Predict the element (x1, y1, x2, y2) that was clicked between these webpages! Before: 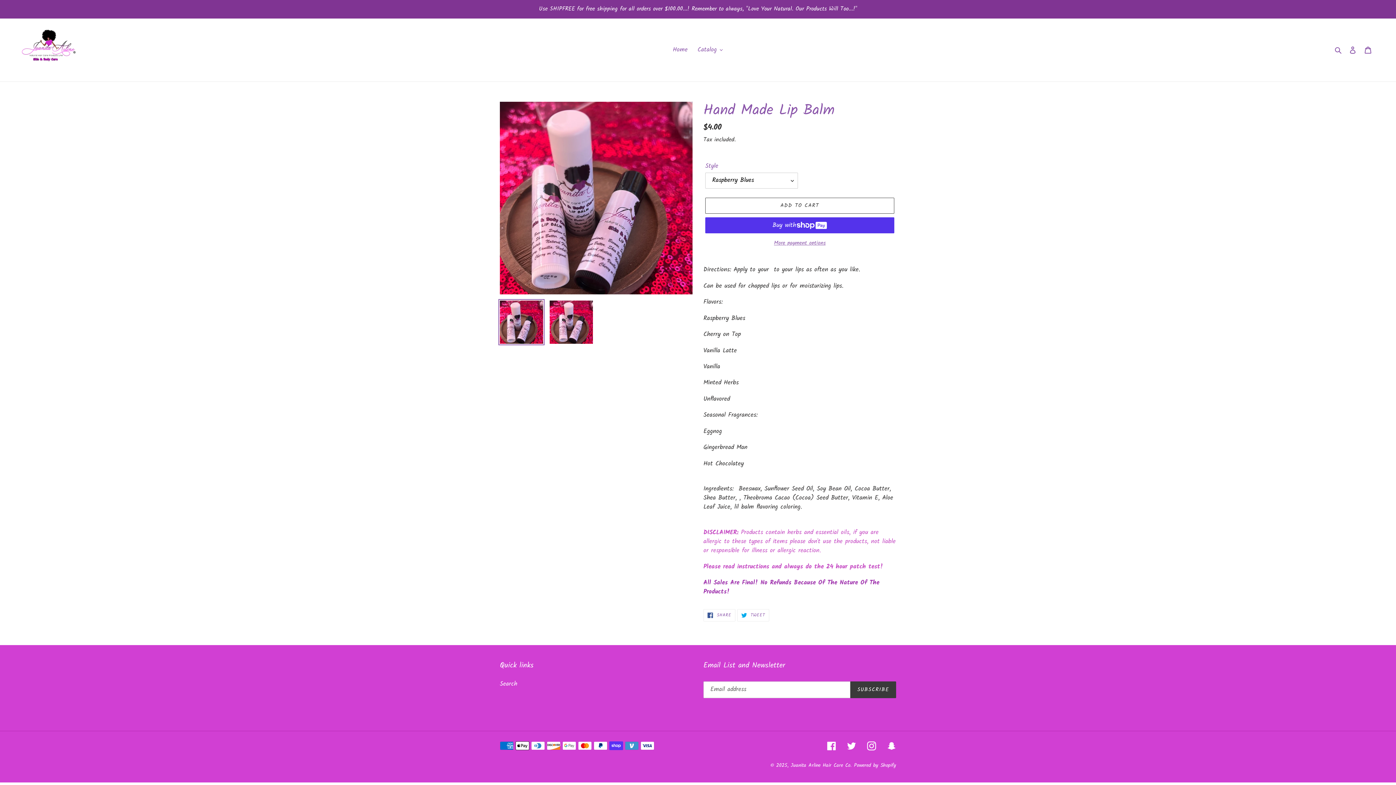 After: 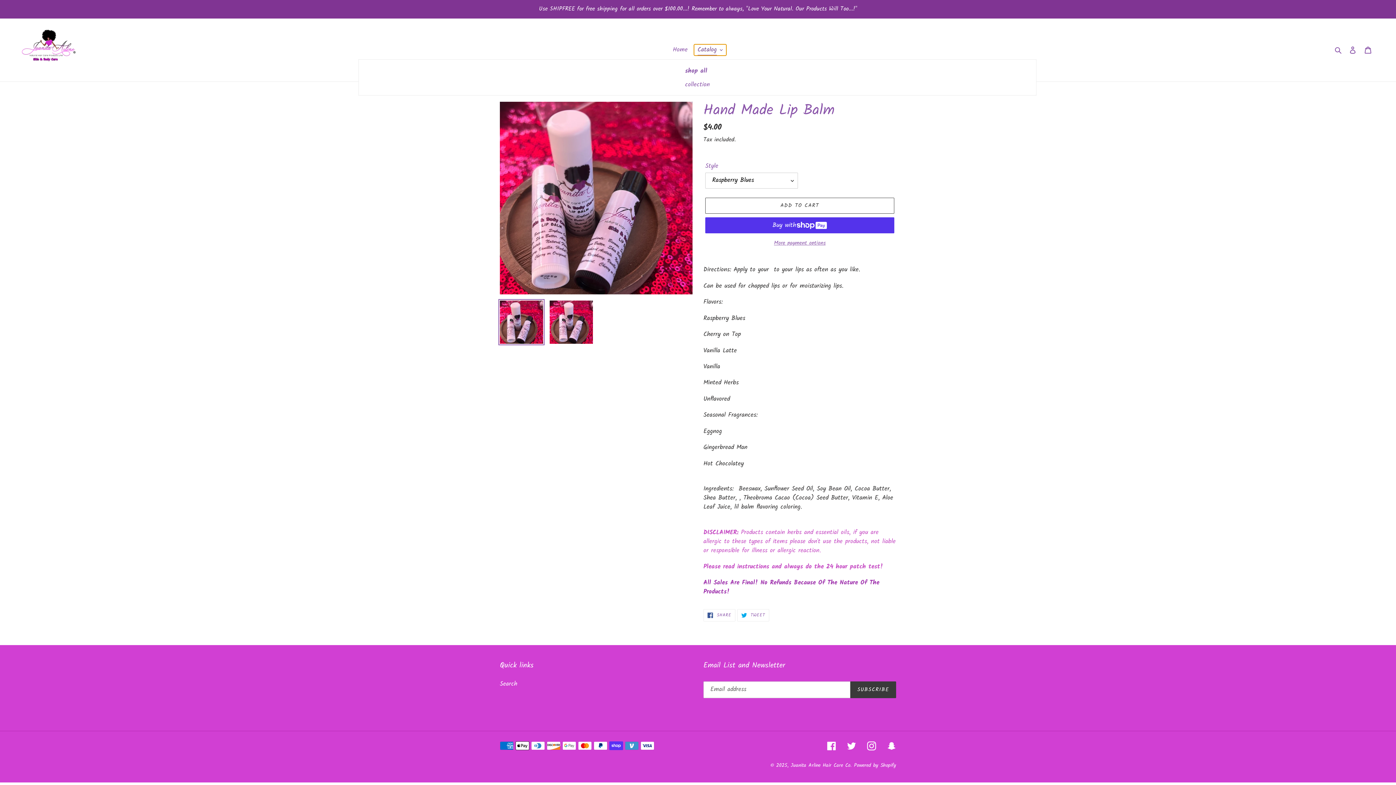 Action: bbox: (694, 44, 726, 55) label: Catalog